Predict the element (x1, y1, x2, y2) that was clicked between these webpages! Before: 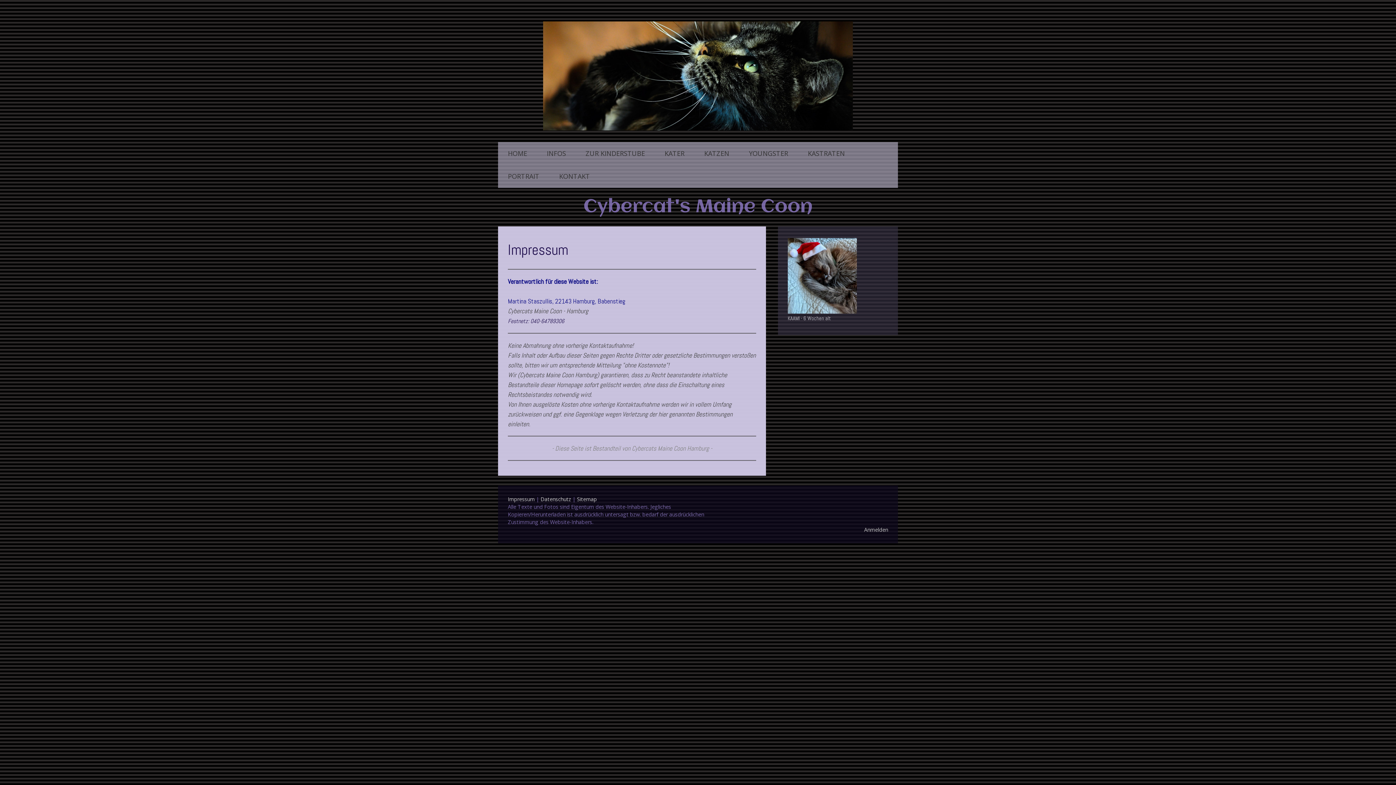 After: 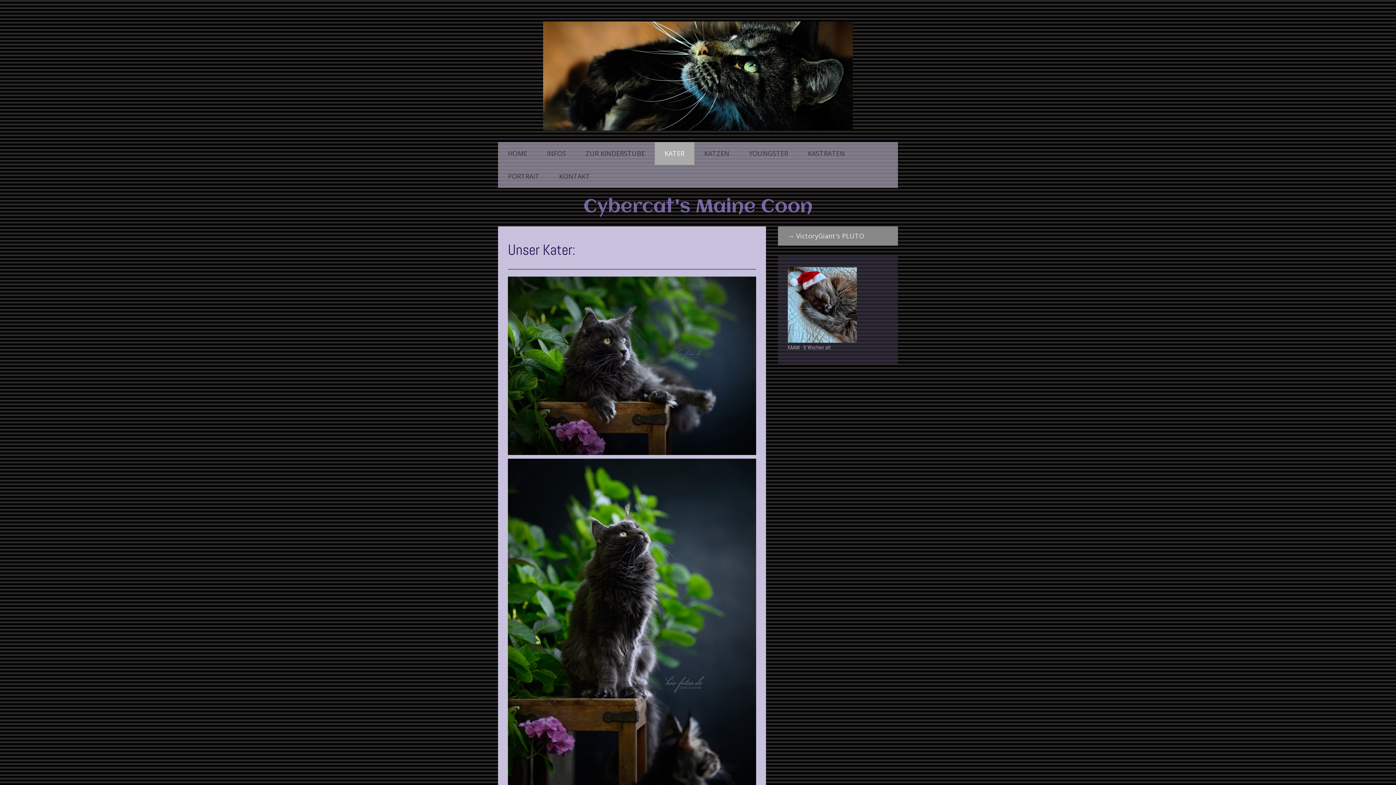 Action: label: KATER bbox: (654, 142, 694, 165)